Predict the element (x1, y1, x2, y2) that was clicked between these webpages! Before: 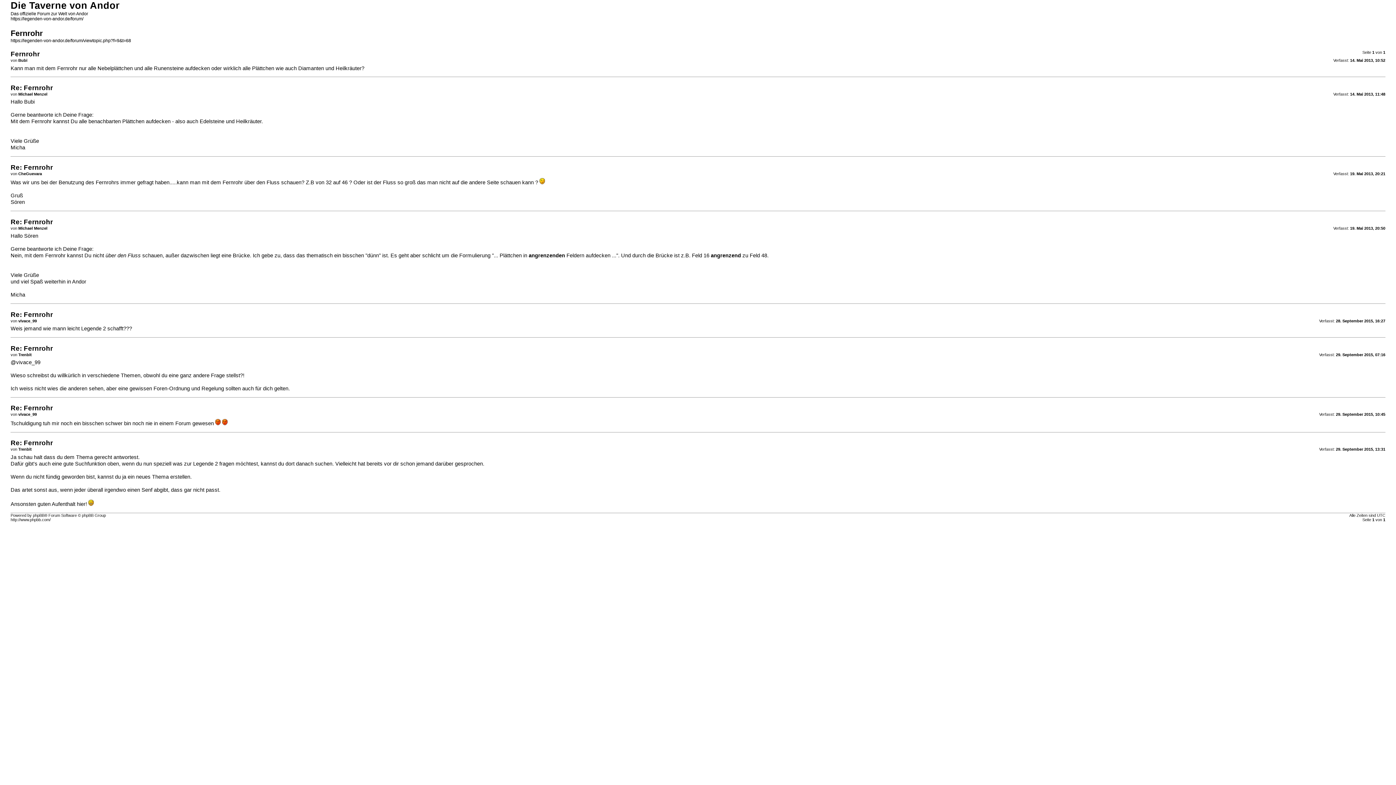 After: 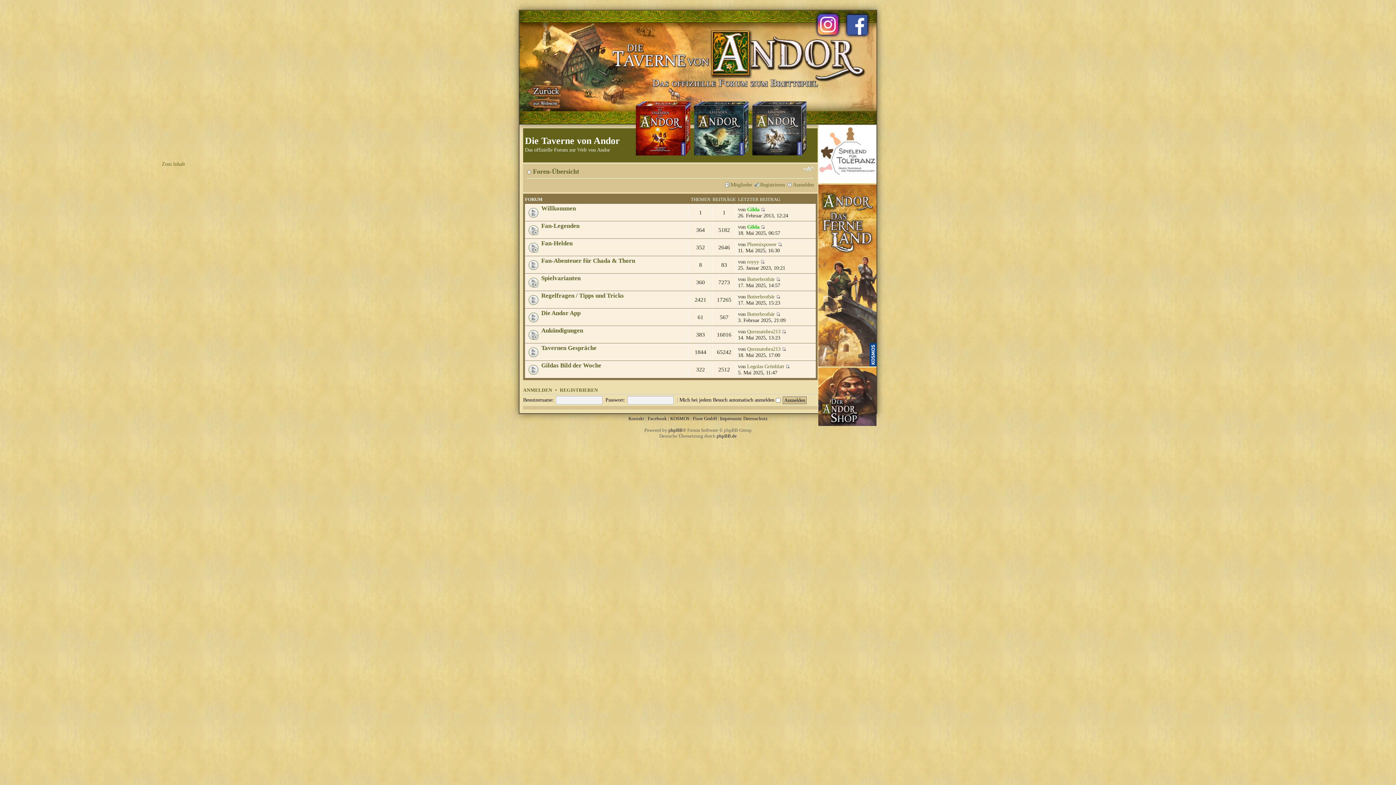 Action: bbox: (10, 16, 83, 21) label: https://legenden-von-andor.de/forum/